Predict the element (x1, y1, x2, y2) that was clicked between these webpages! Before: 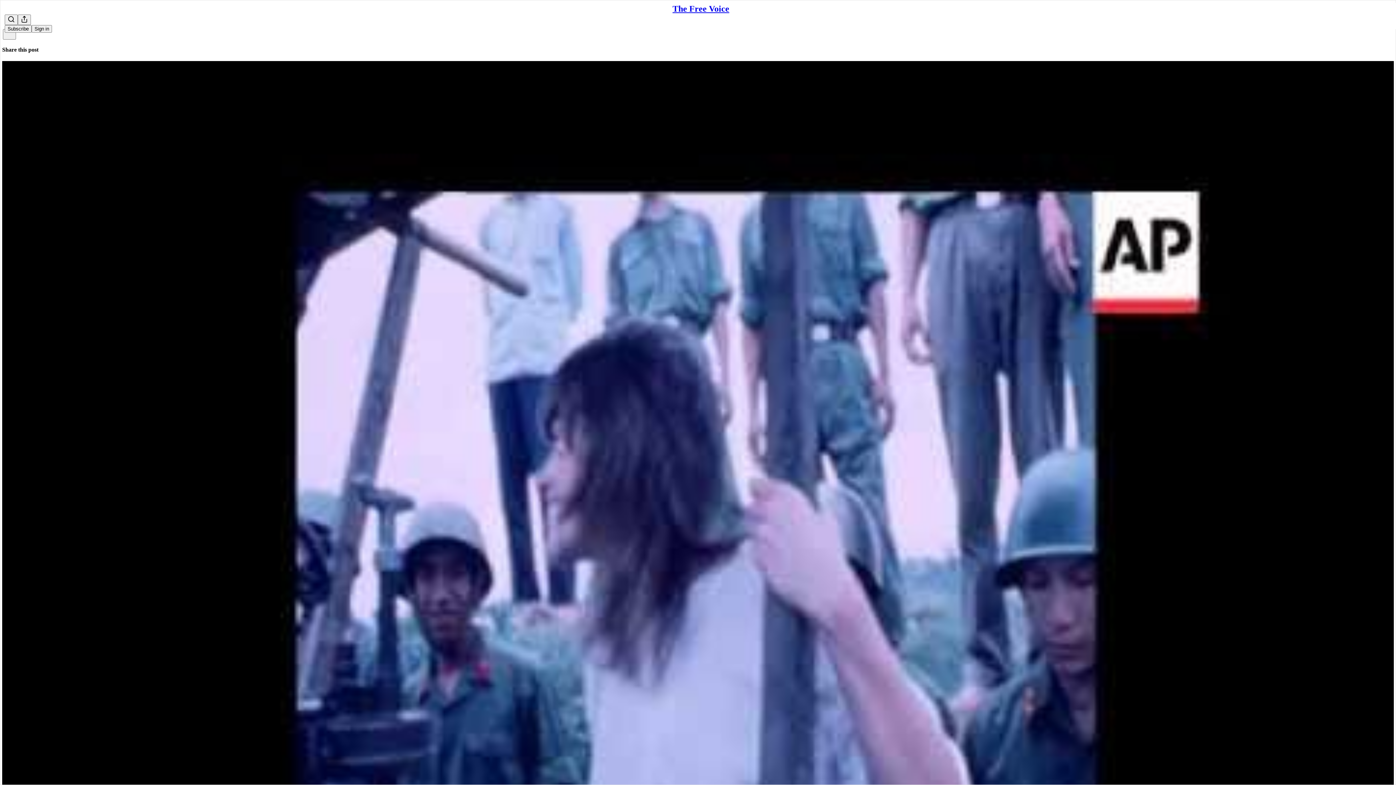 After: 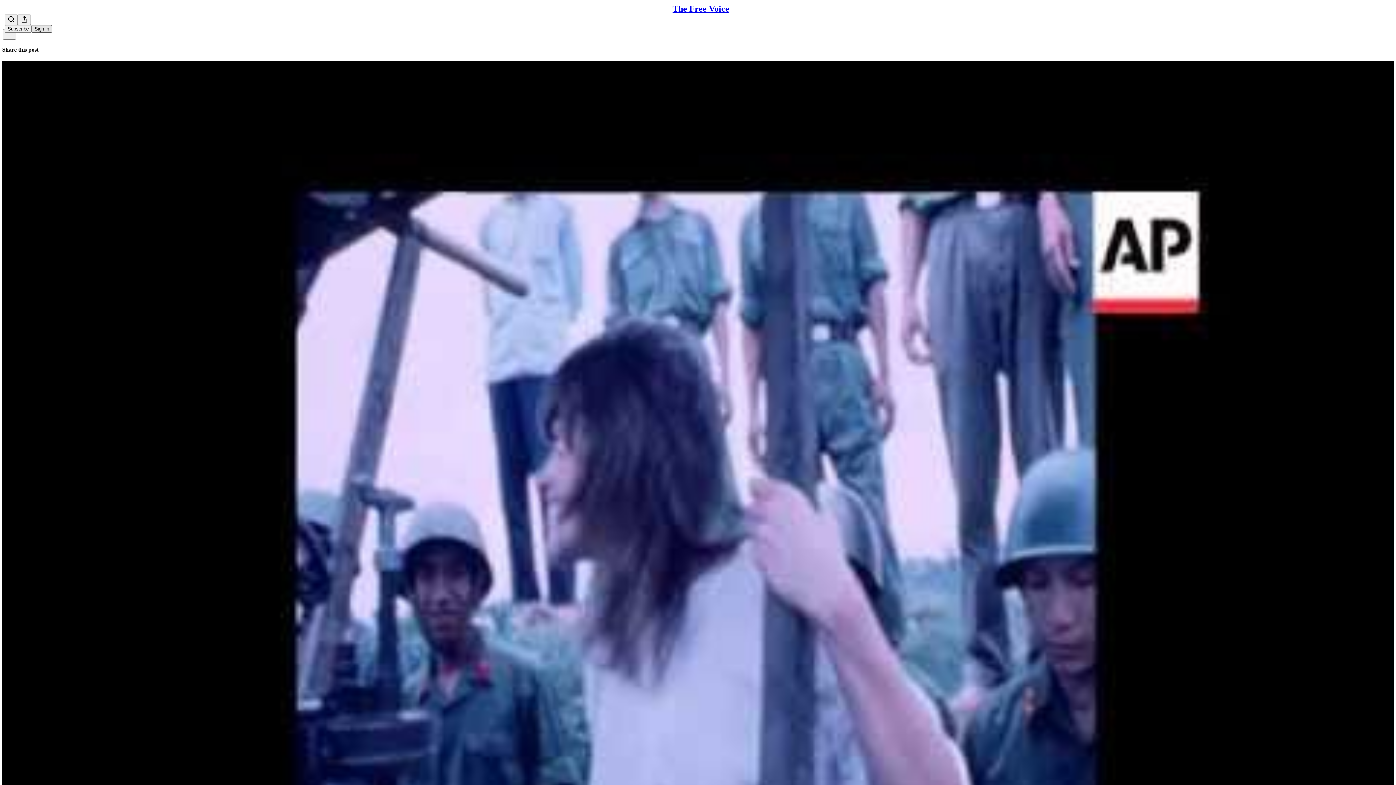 Action: bbox: (31, 25, 52, 32) label: Sign in